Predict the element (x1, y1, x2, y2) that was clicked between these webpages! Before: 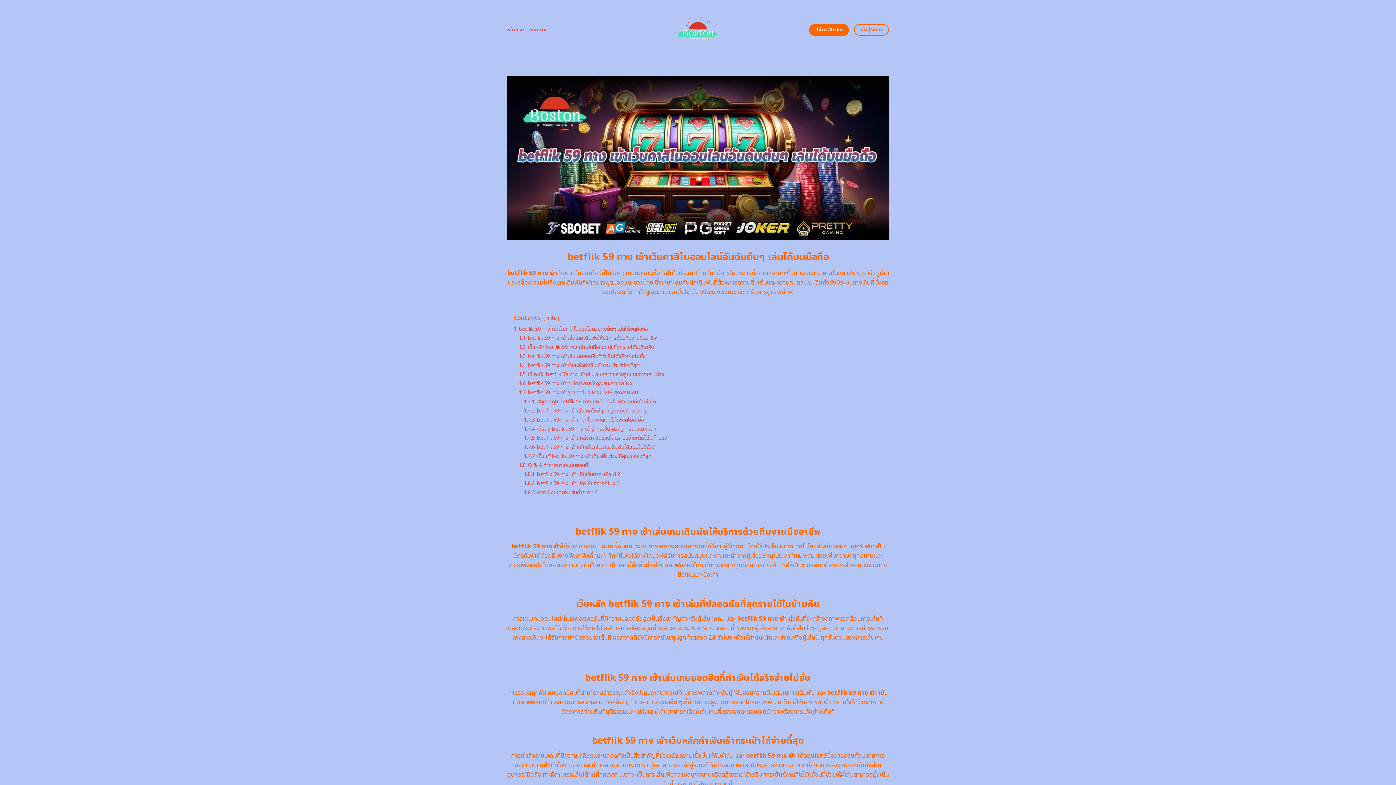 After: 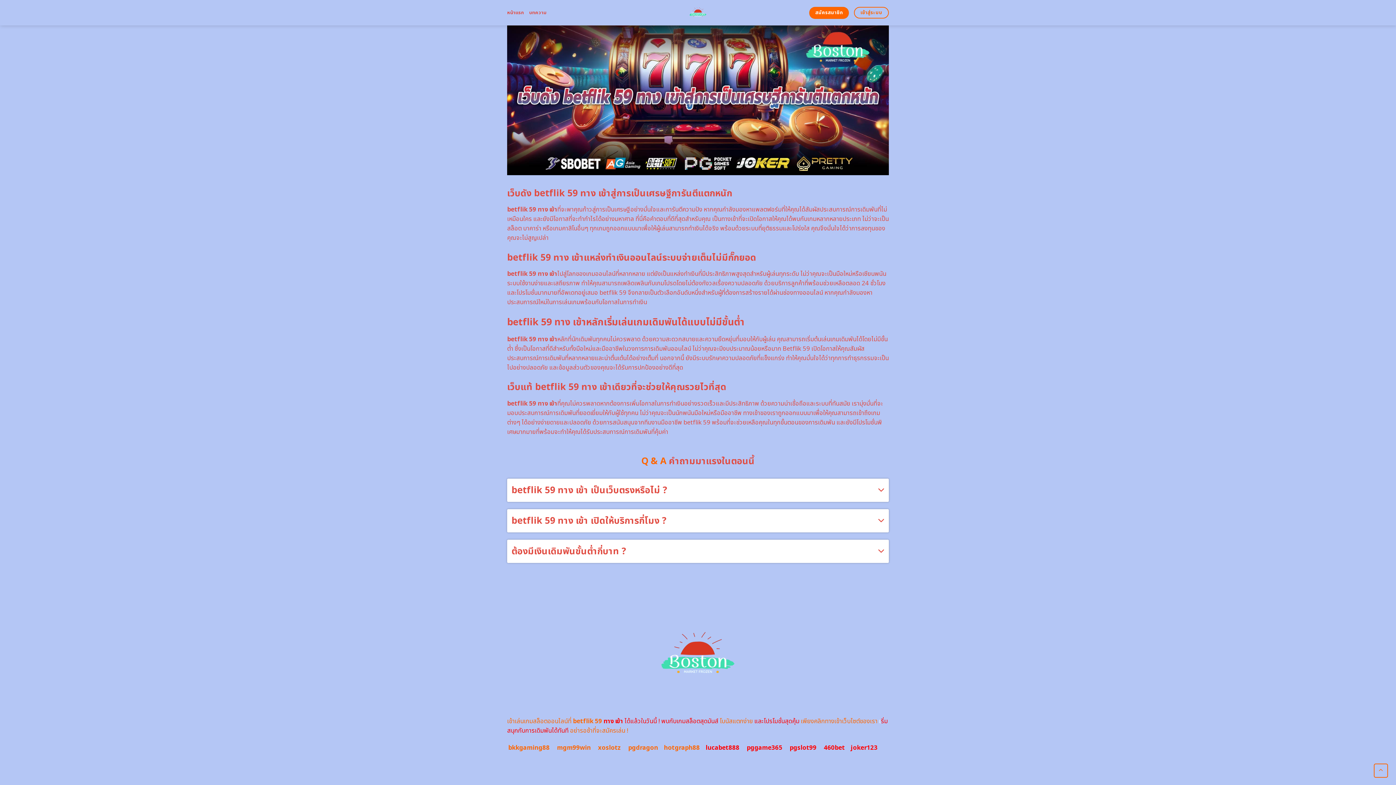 Action: bbox: (524, 443, 657, 451) label: 1.7.6 betflik 59 ทาง เข้าหลักเริ่มเล่นเกมเดิมพันได้แบบไม่มีขั้นต่ำ